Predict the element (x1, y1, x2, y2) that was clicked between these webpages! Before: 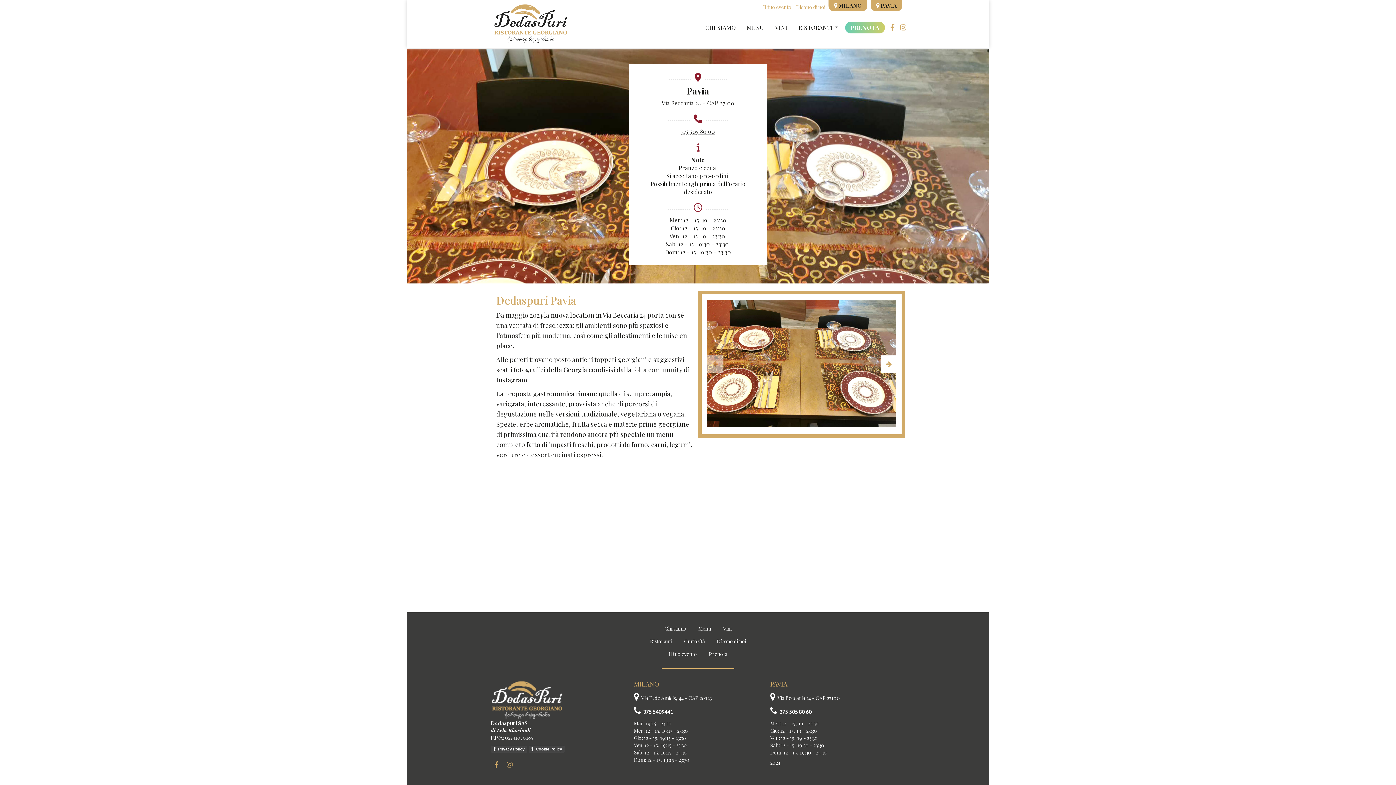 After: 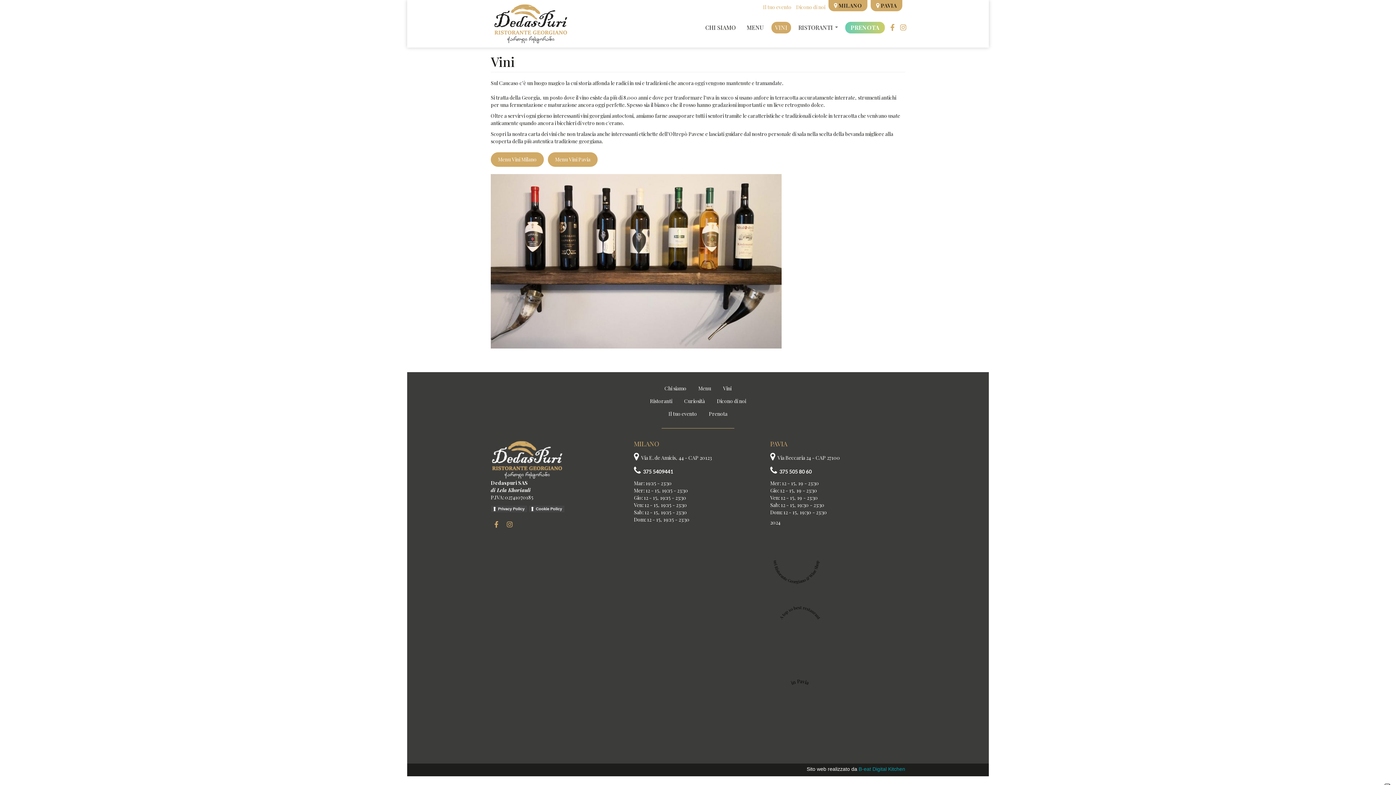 Action: bbox: (771, 21, 791, 33) label: VINI